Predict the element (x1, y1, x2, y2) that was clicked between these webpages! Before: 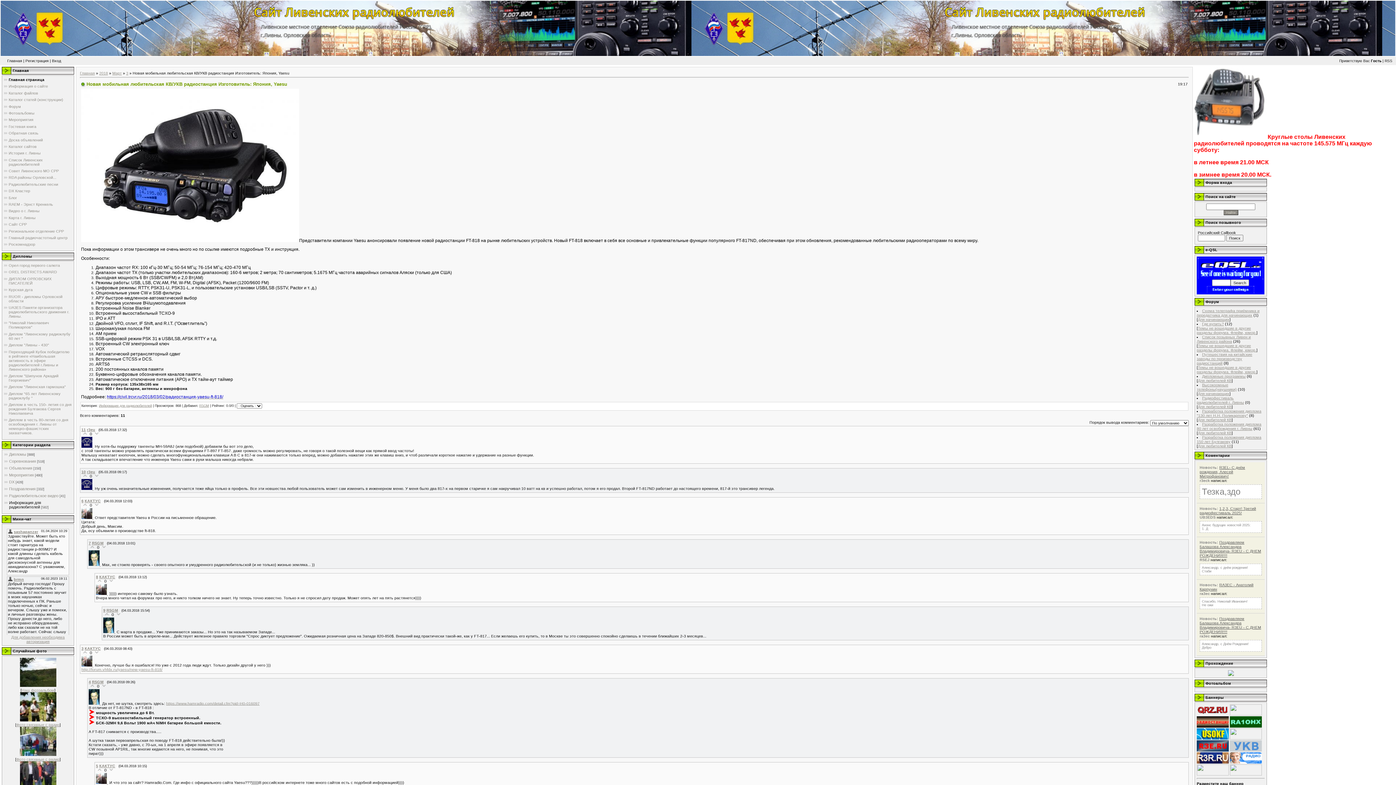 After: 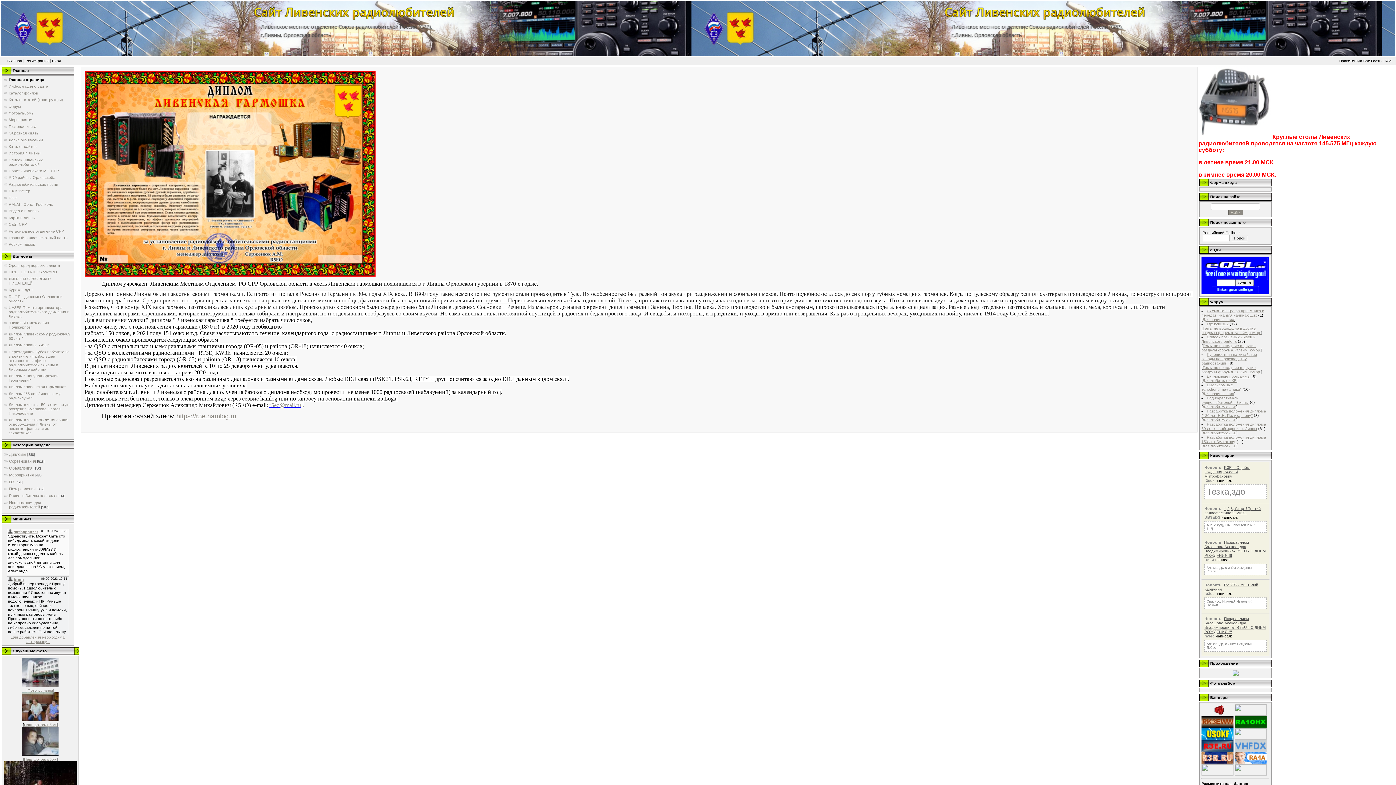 Action: label: Диплом "Ливенская гармошка" bbox: (8, 384, 65, 389)